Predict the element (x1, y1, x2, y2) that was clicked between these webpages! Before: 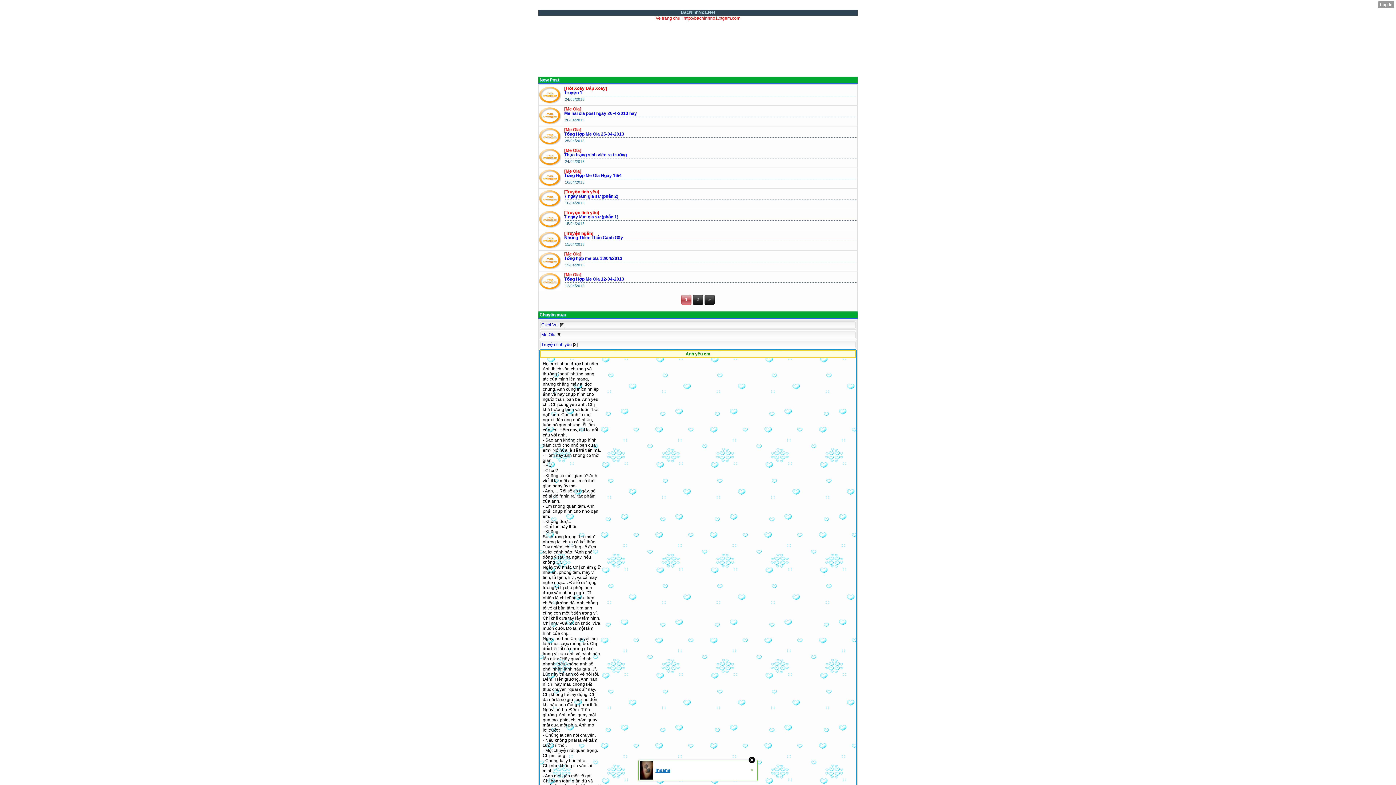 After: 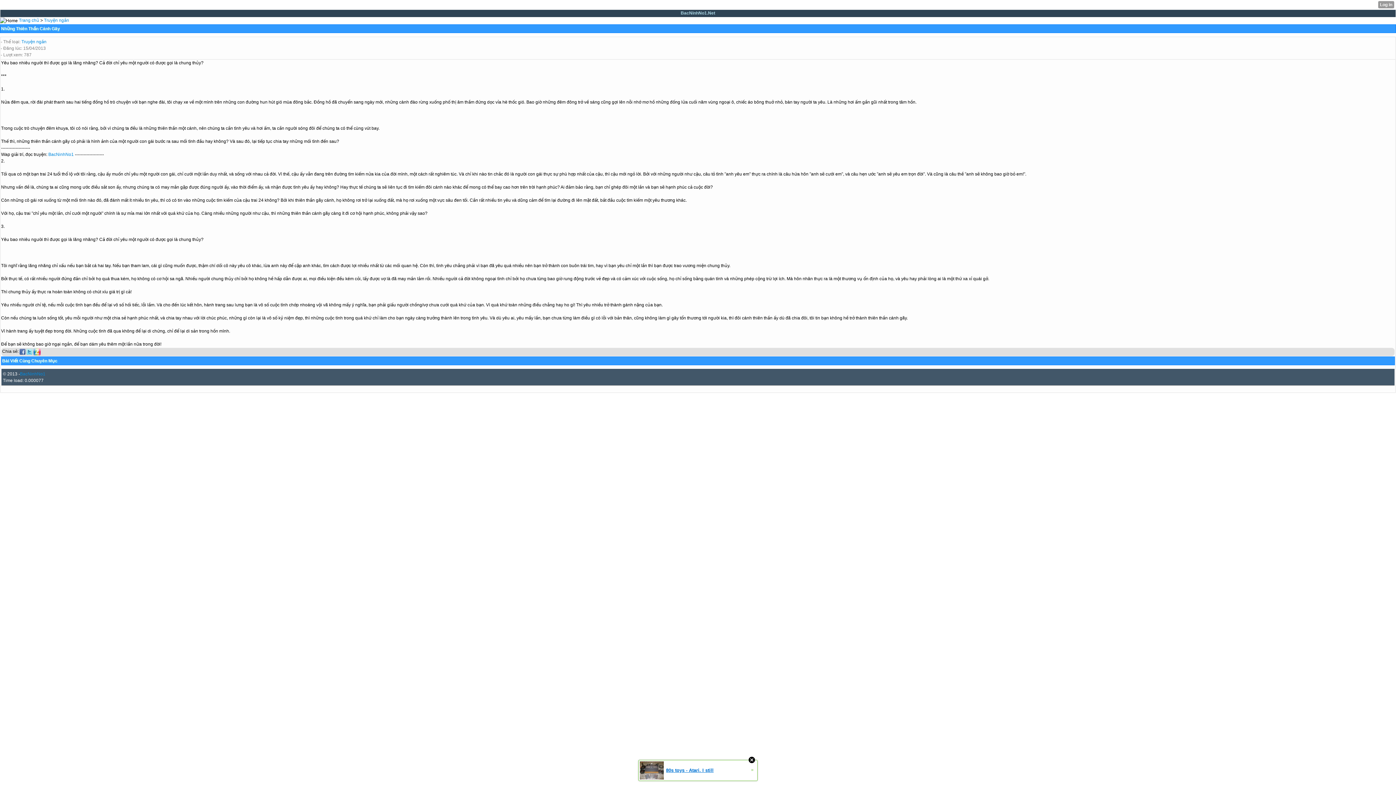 Action: bbox: (564, 235, 623, 240) label: Những Thiên Thần Cánh Gãy